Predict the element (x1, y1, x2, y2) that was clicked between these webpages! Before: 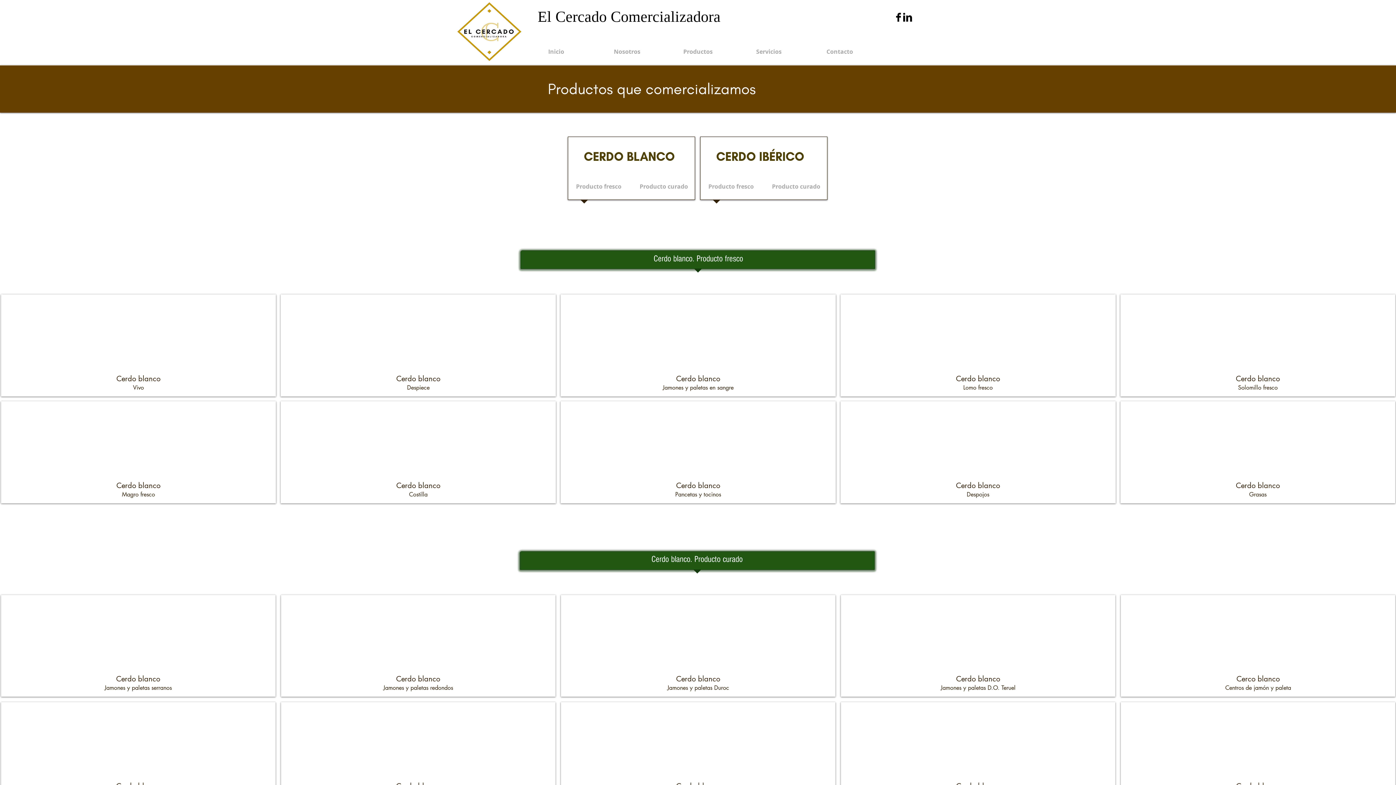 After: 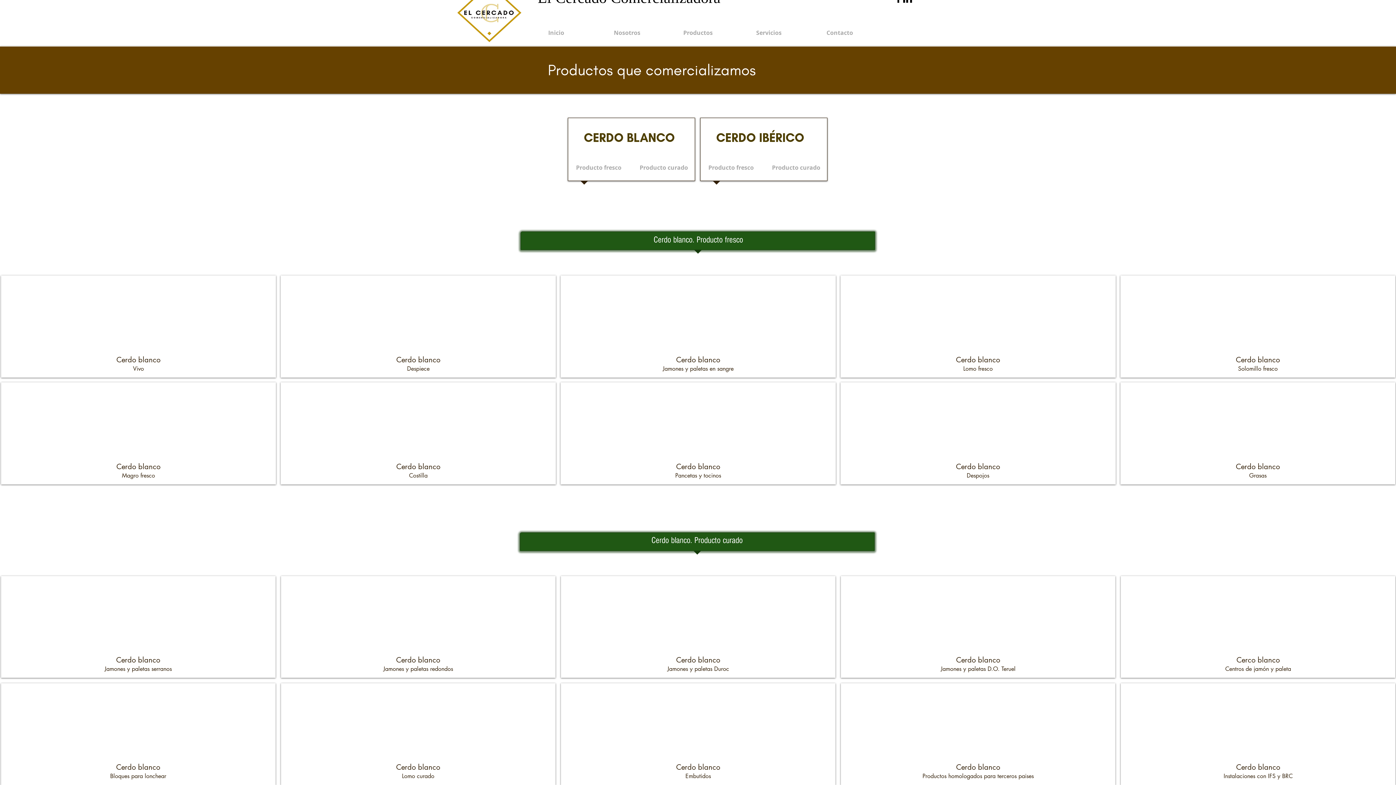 Action: label: Cerdo blanco bbox: (1121, 702, 1395, 804)